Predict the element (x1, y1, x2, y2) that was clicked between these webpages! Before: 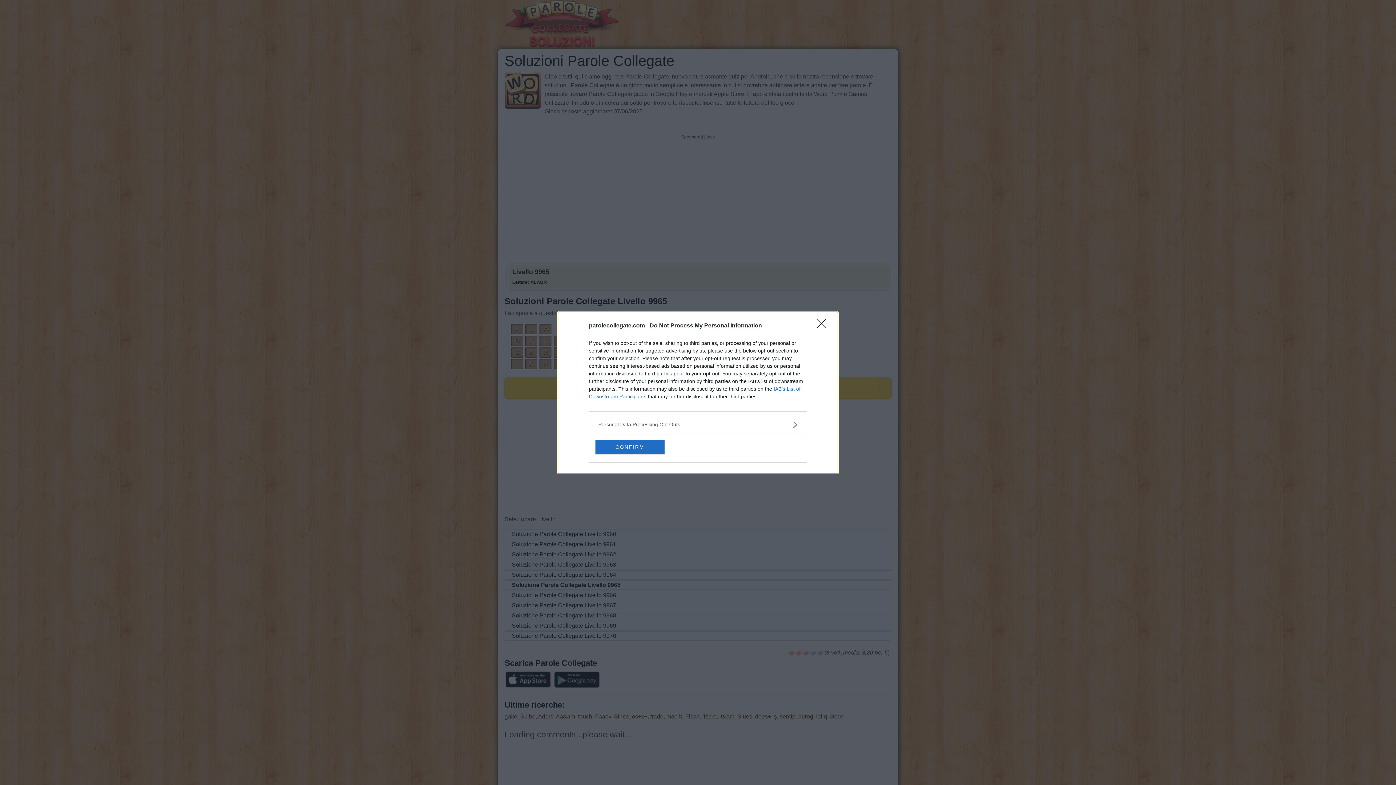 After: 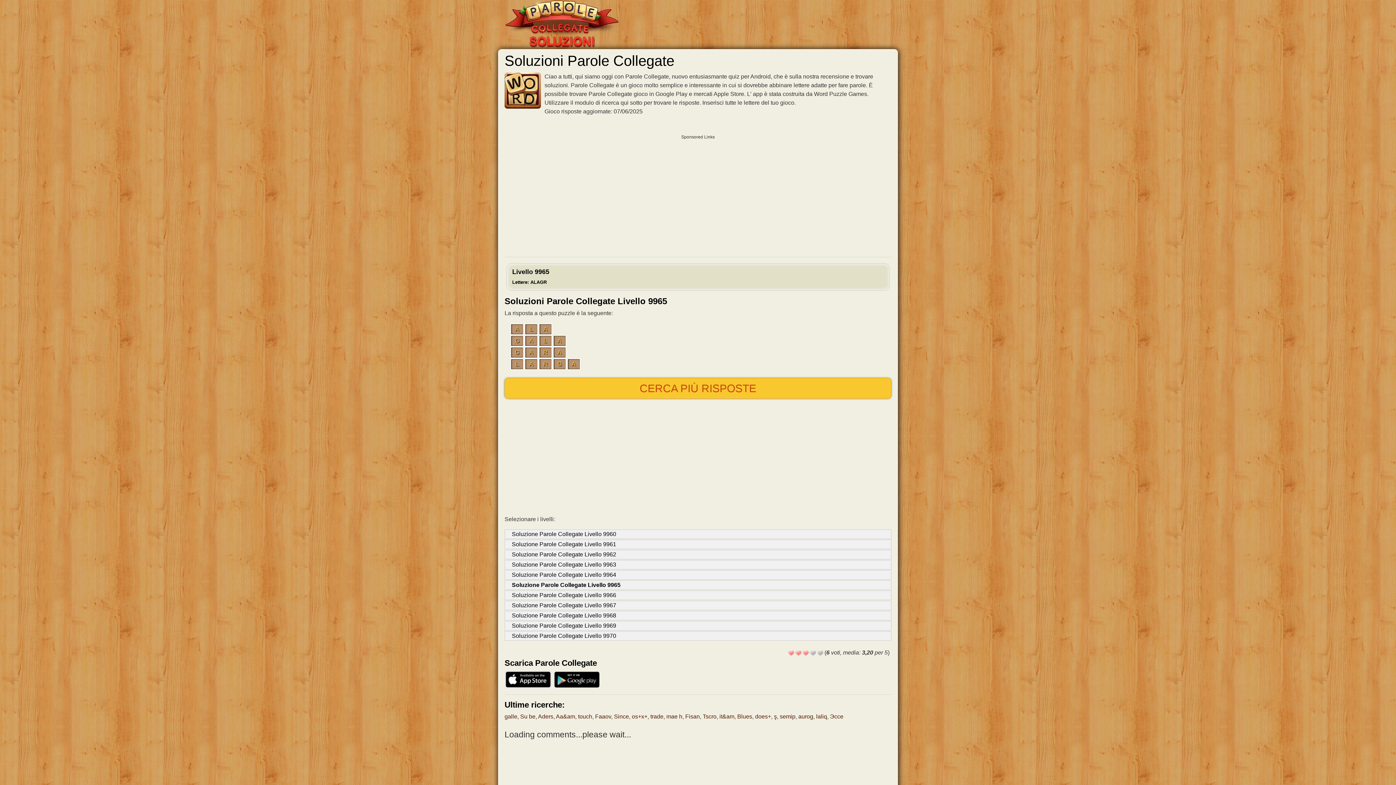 Action: label: CONFIRM bbox: (595, 439, 664, 454)